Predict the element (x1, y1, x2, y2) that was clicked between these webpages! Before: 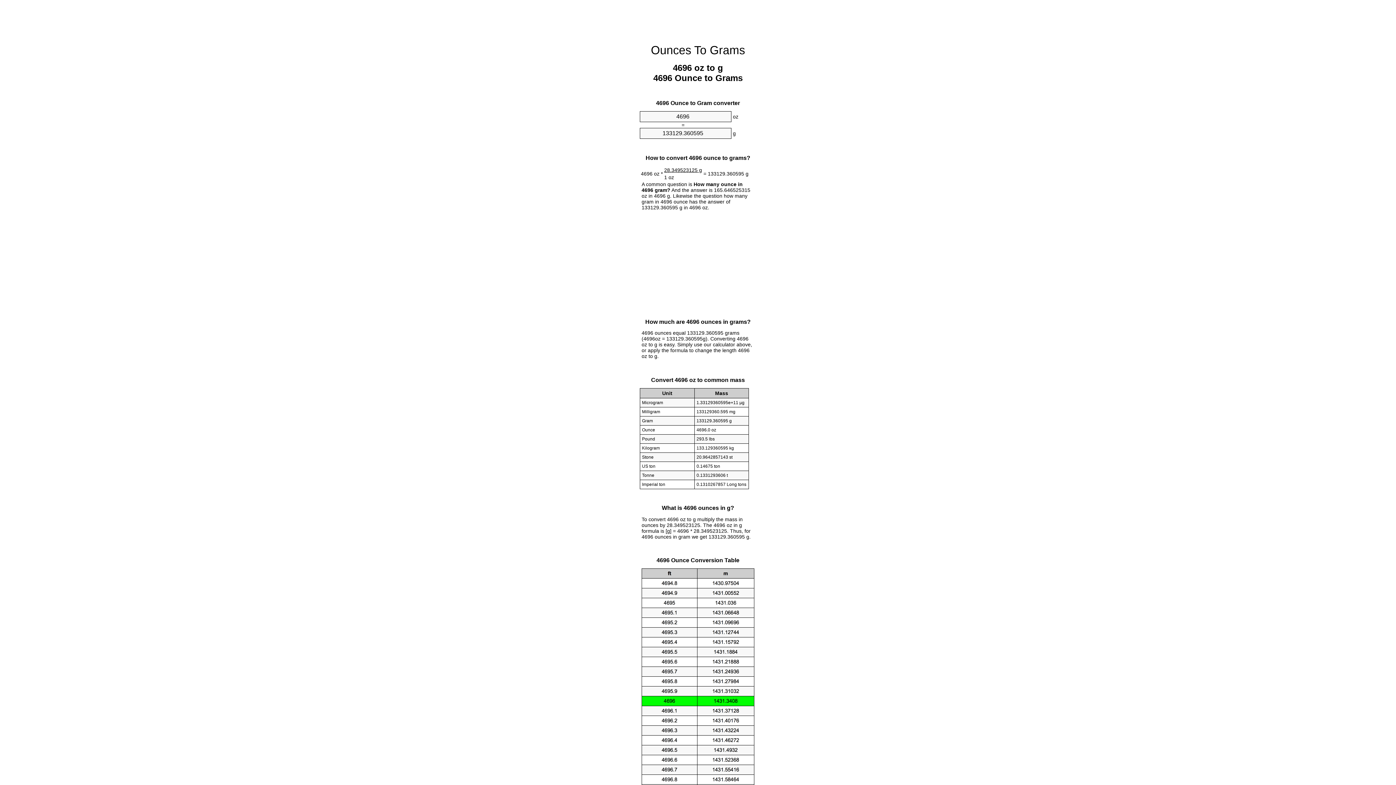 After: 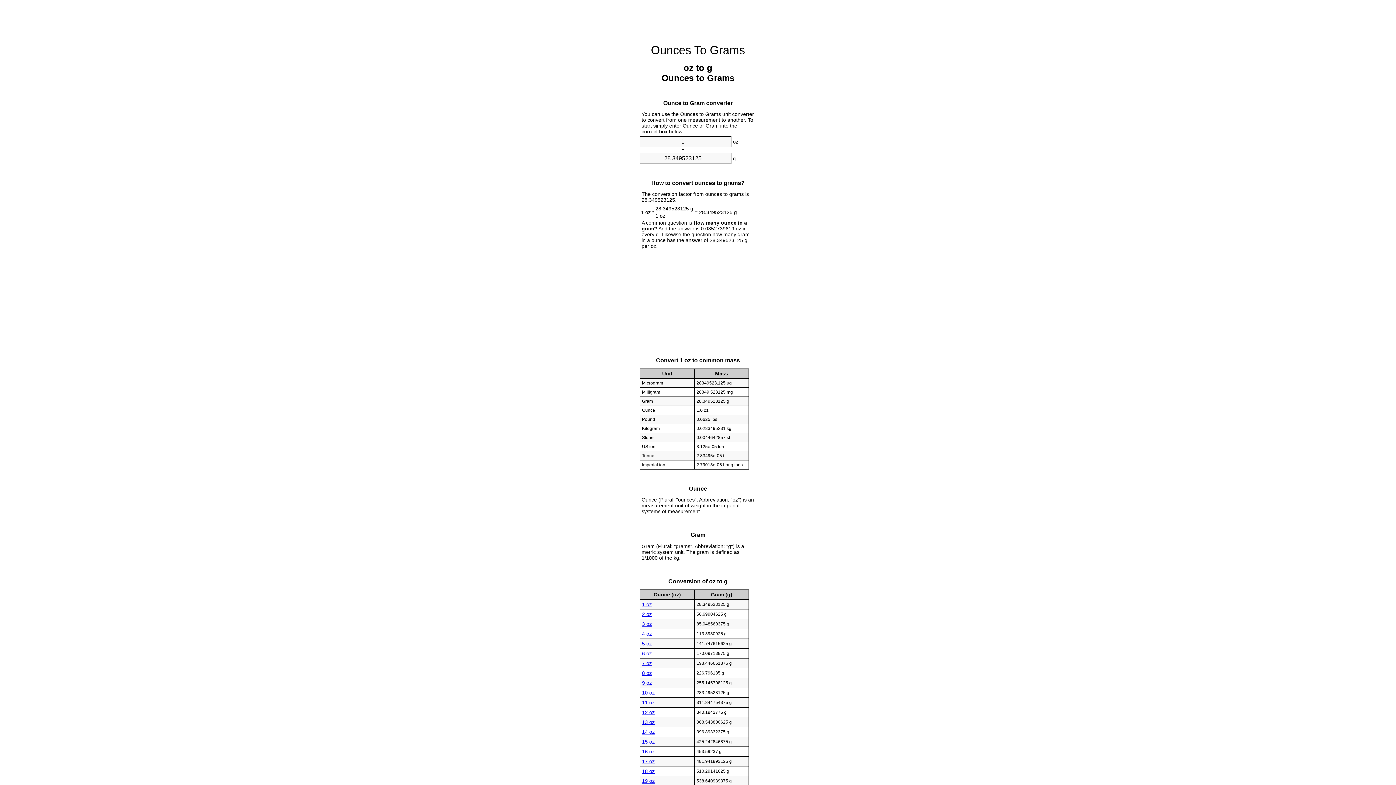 Action: bbox: (651, 43, 745, 56) label: Ounces To Grams